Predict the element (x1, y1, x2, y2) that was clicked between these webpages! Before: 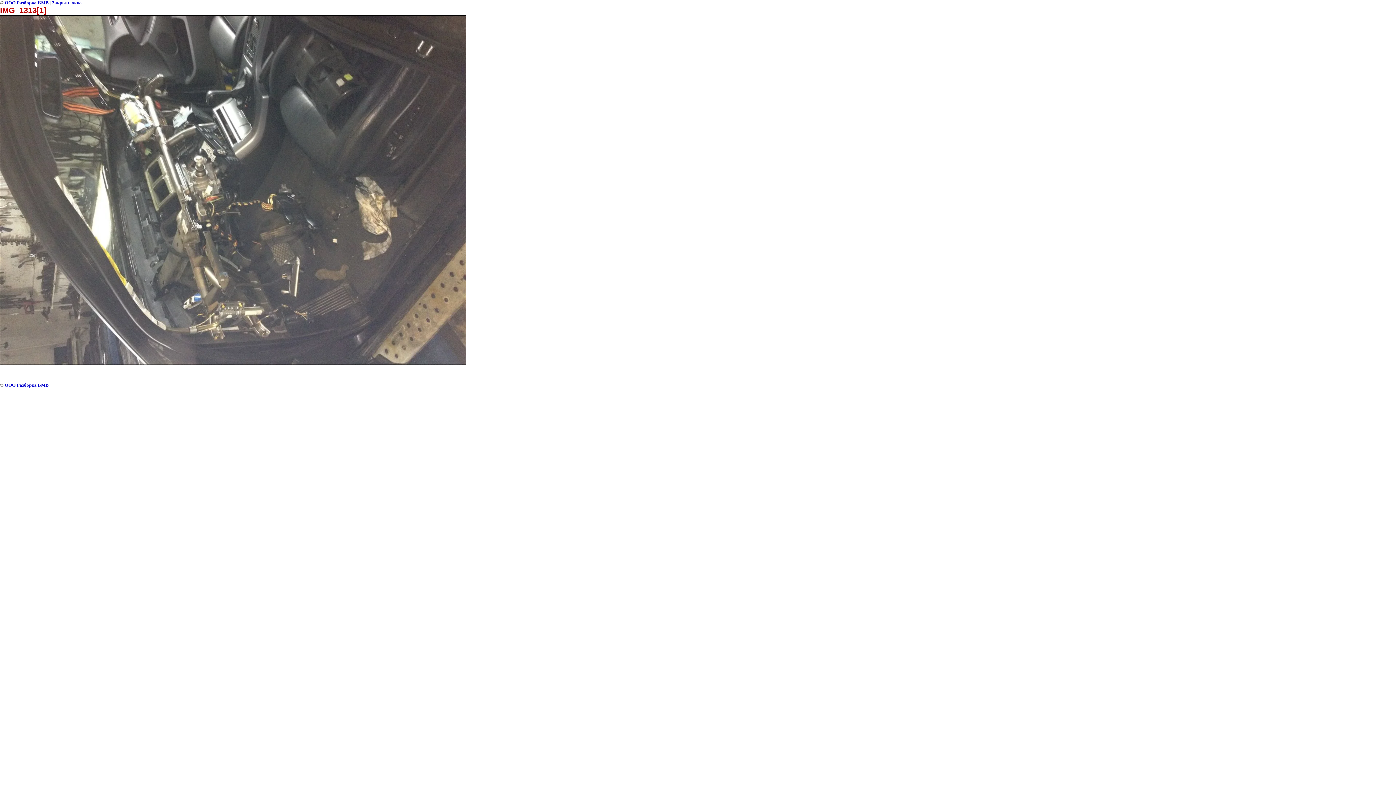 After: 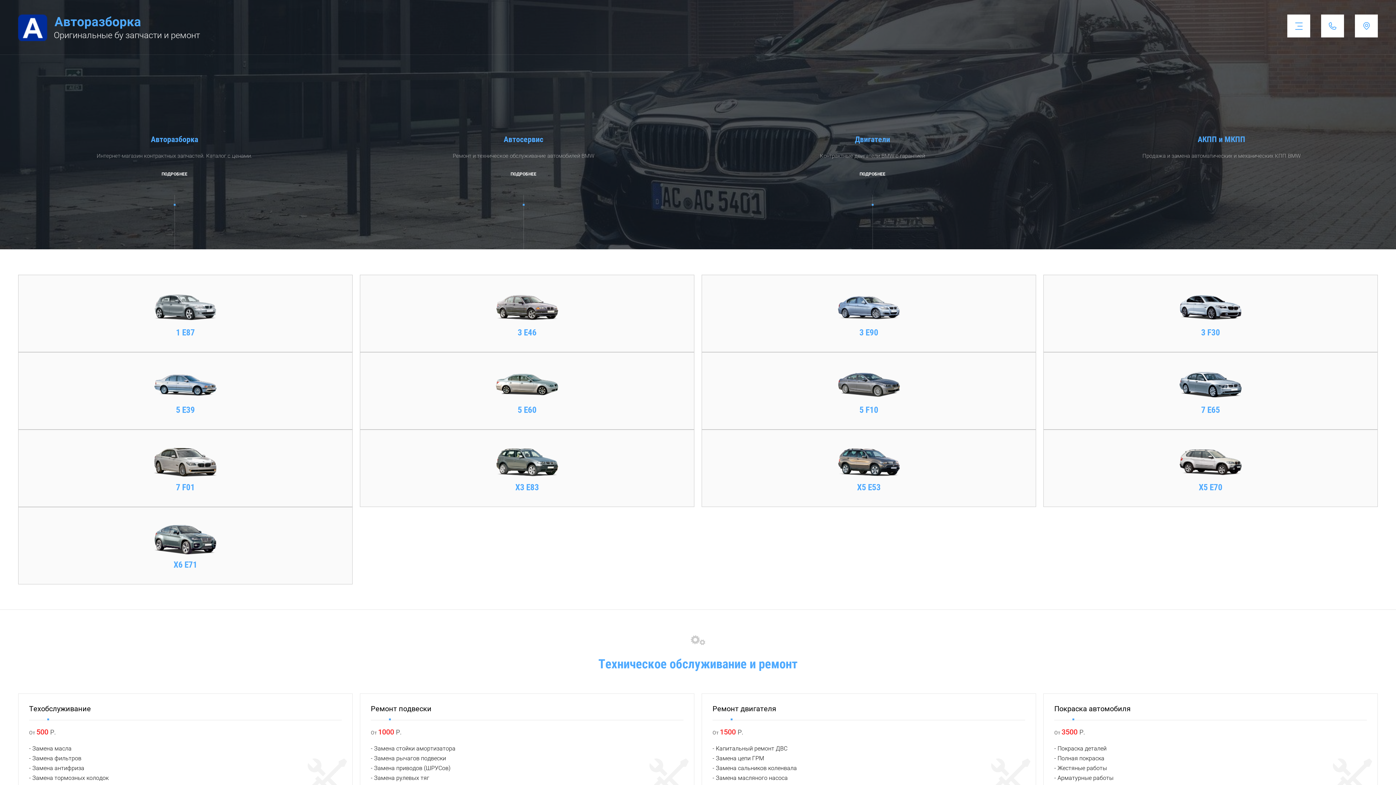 Action: label: ООО Разборка БМВ bbox: (4, 382, 48, 388)